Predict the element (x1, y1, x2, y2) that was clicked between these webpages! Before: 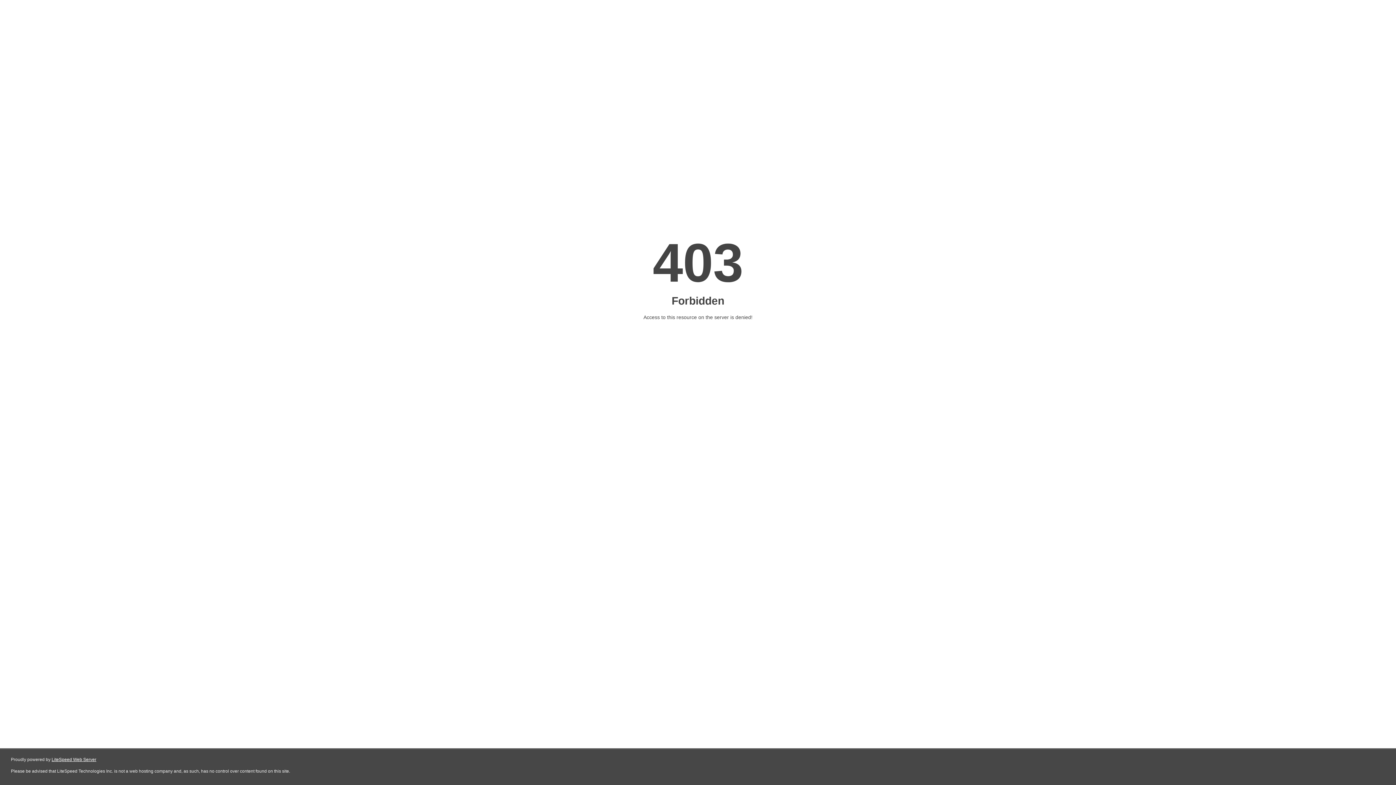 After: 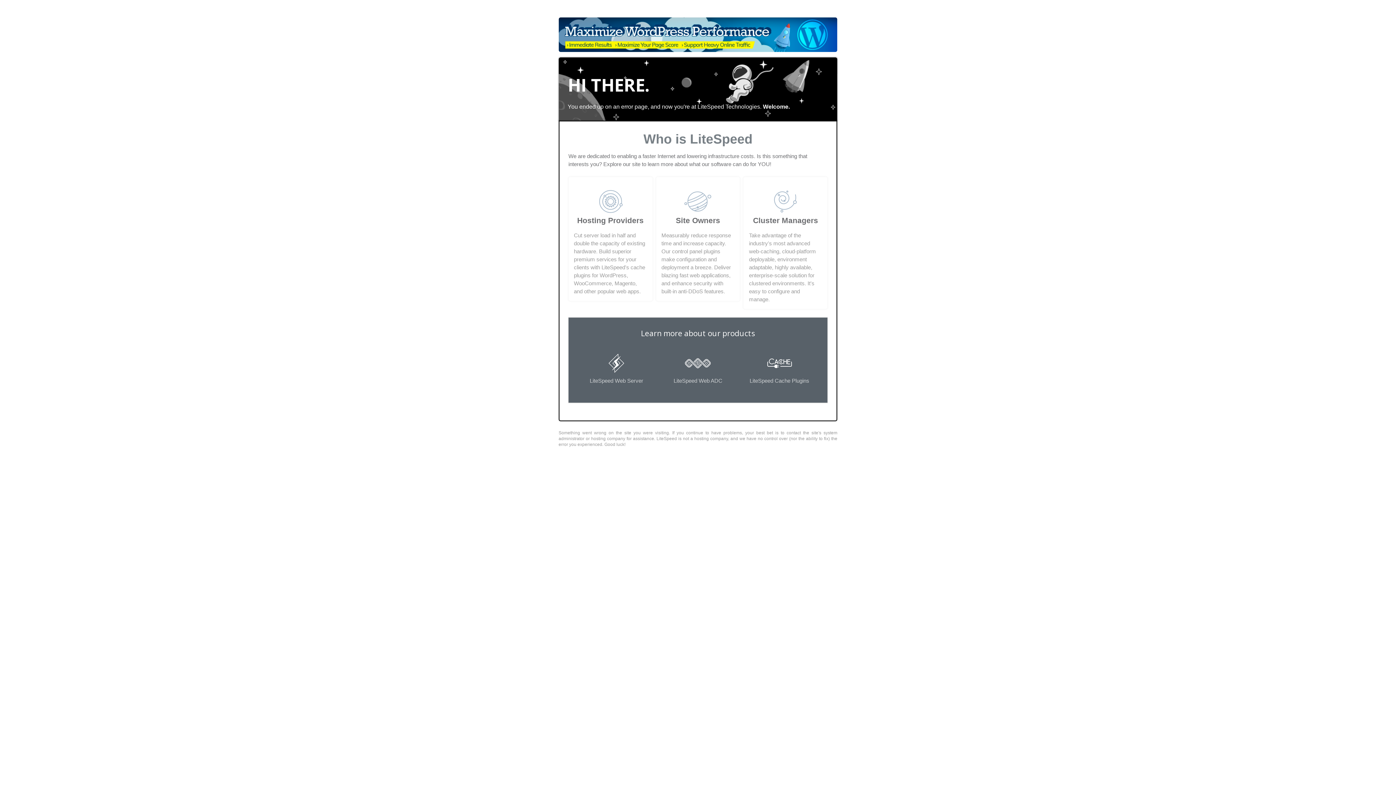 Action: label: LiteSpeed Web Server bbox: (51, 757, 96, 762)